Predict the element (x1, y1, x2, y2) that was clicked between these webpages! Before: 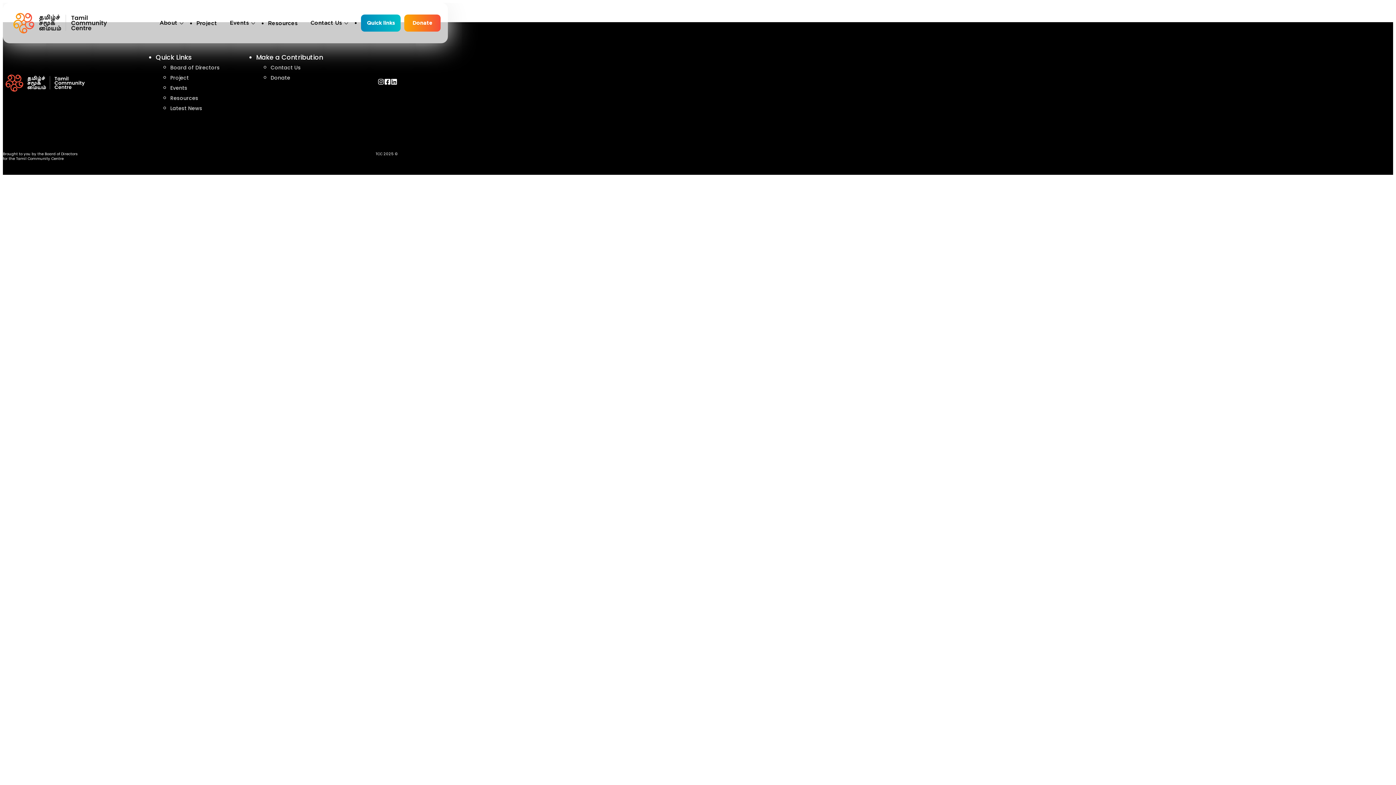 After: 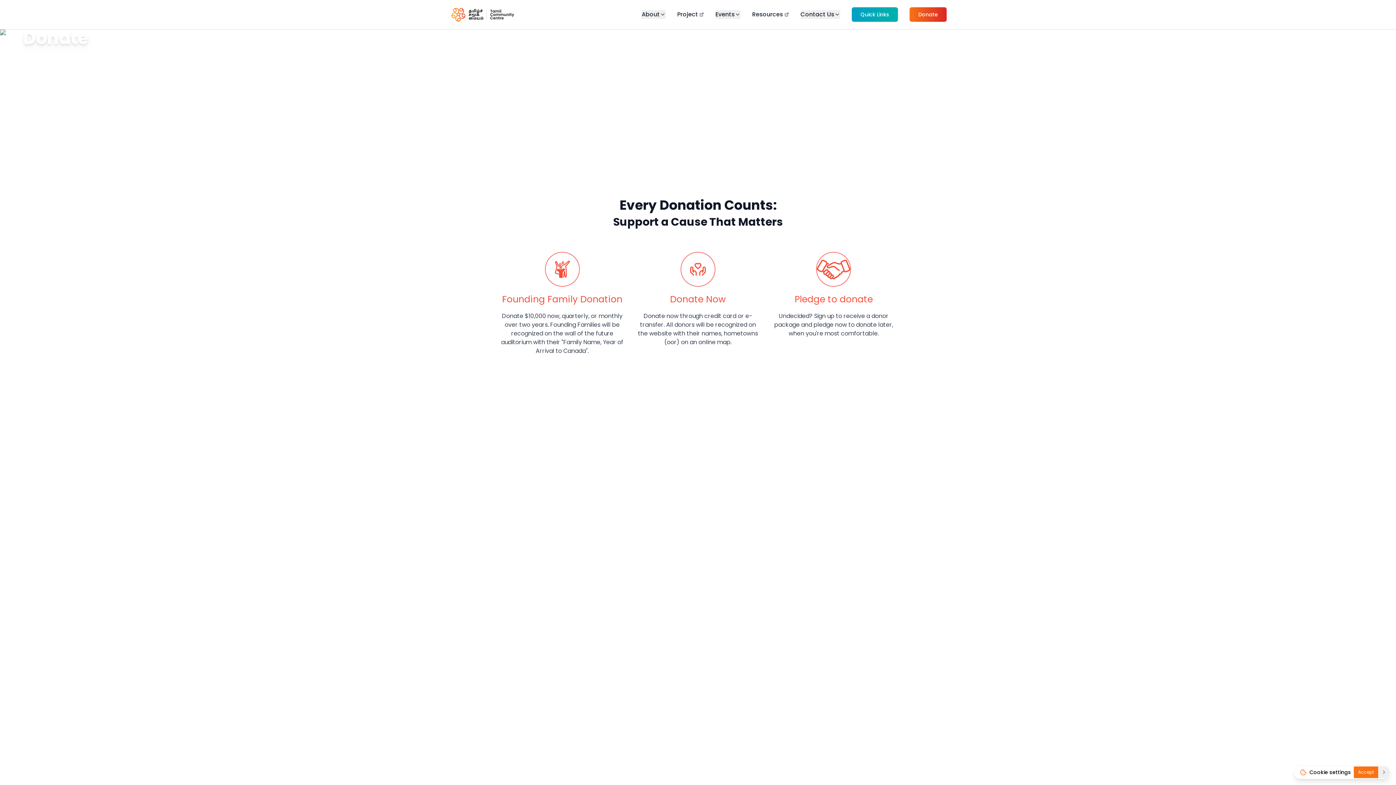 Action: bbox: (270, 74, 290, 81) label: Donate